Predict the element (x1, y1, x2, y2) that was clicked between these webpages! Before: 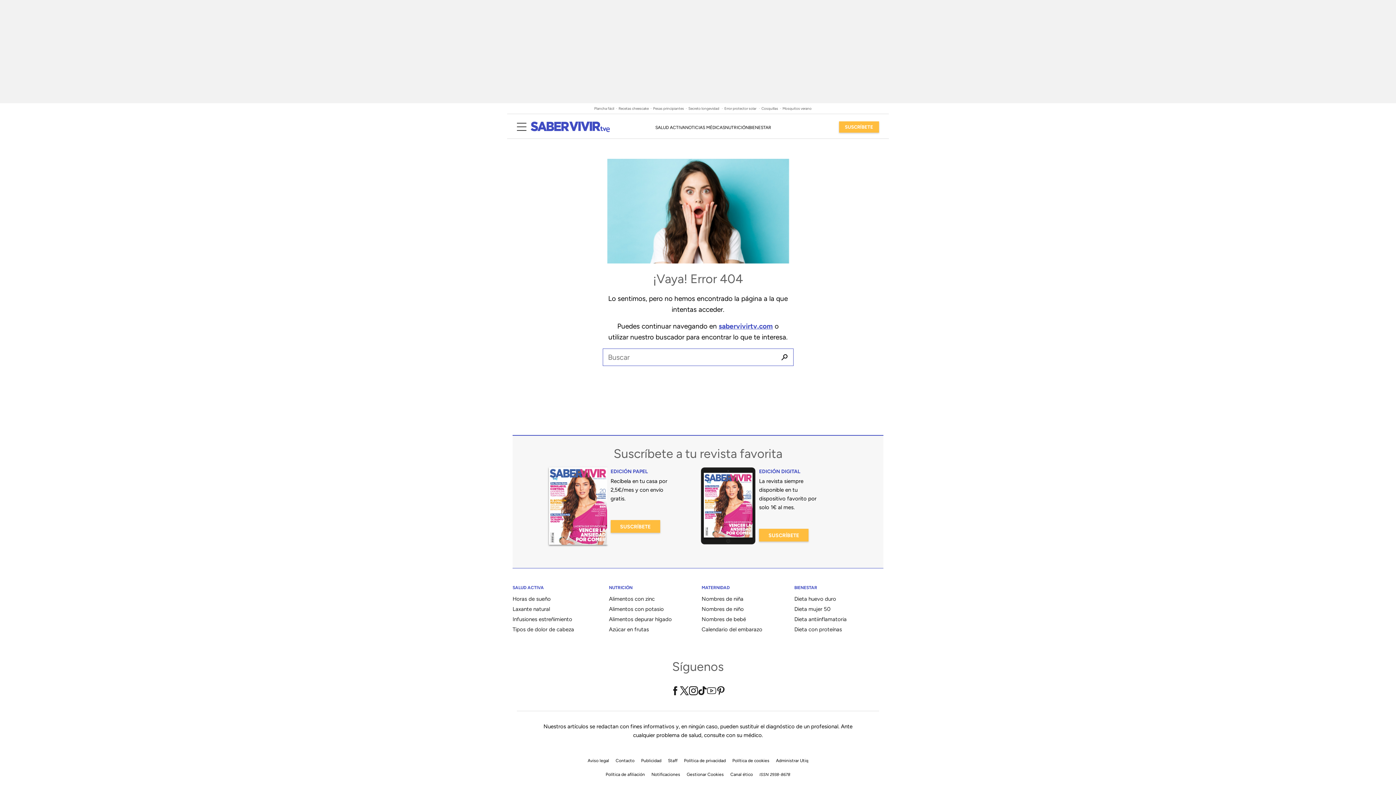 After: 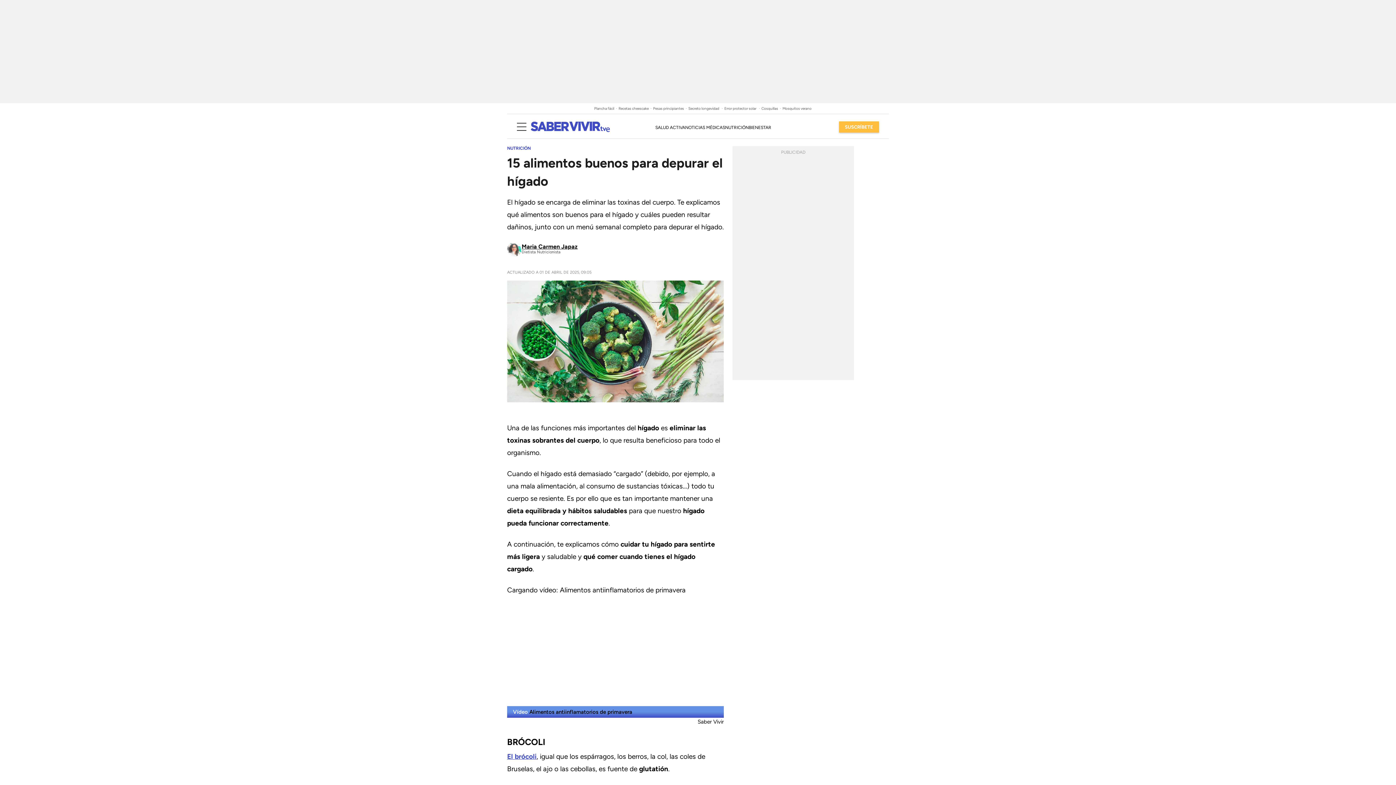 Action: bbox: (609, 616, 672, 622) label: Alimentos depurar hígado